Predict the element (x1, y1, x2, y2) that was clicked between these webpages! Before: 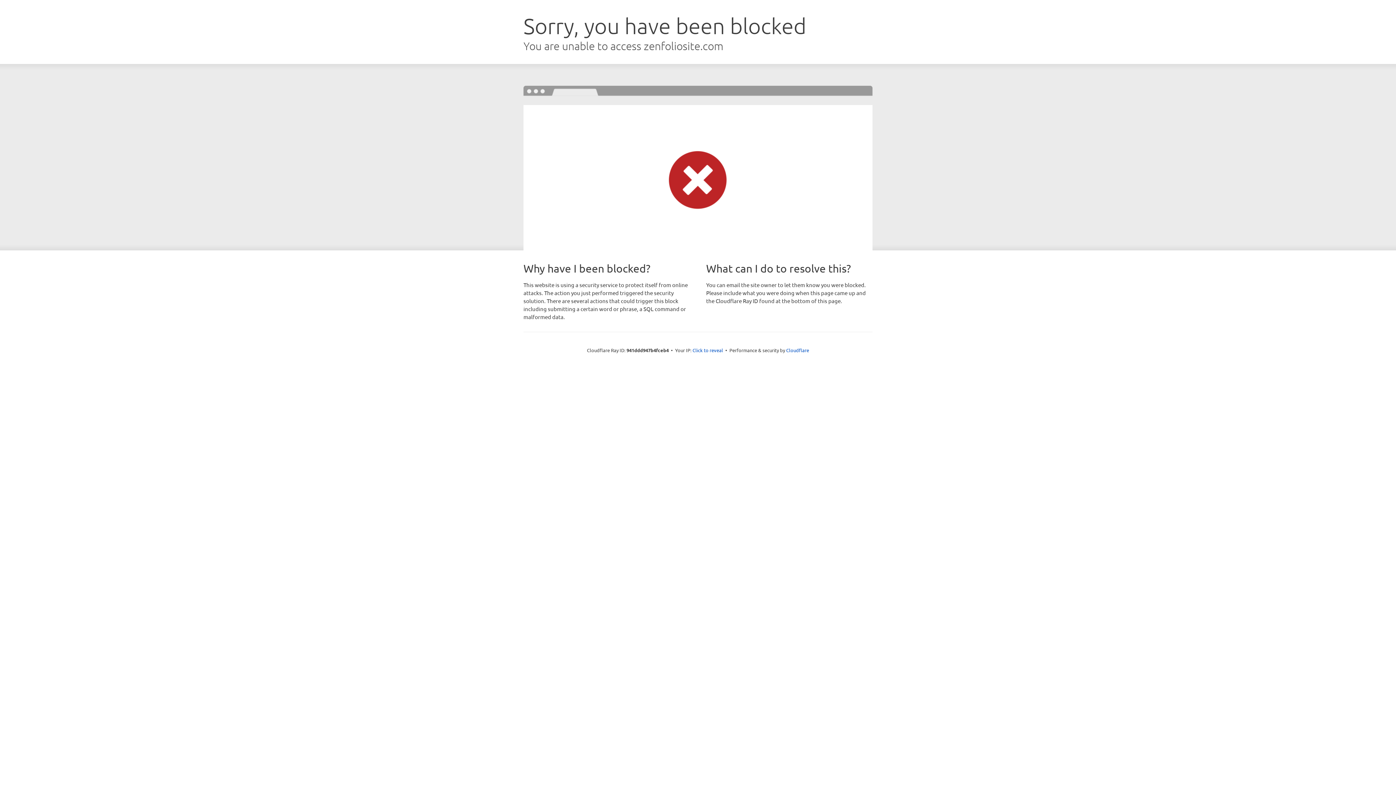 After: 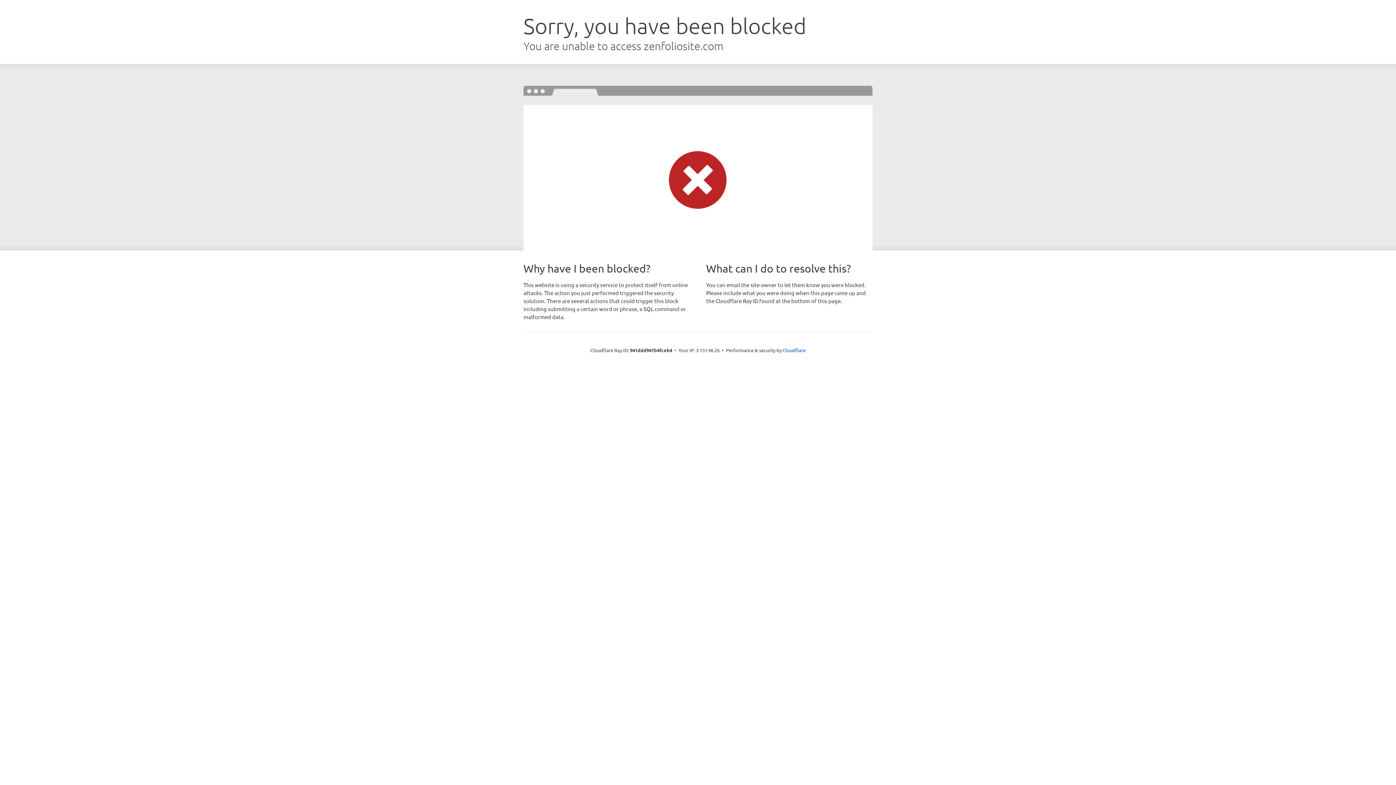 Action: bbox: (692, 346, 723, 353) label: Click to reveal